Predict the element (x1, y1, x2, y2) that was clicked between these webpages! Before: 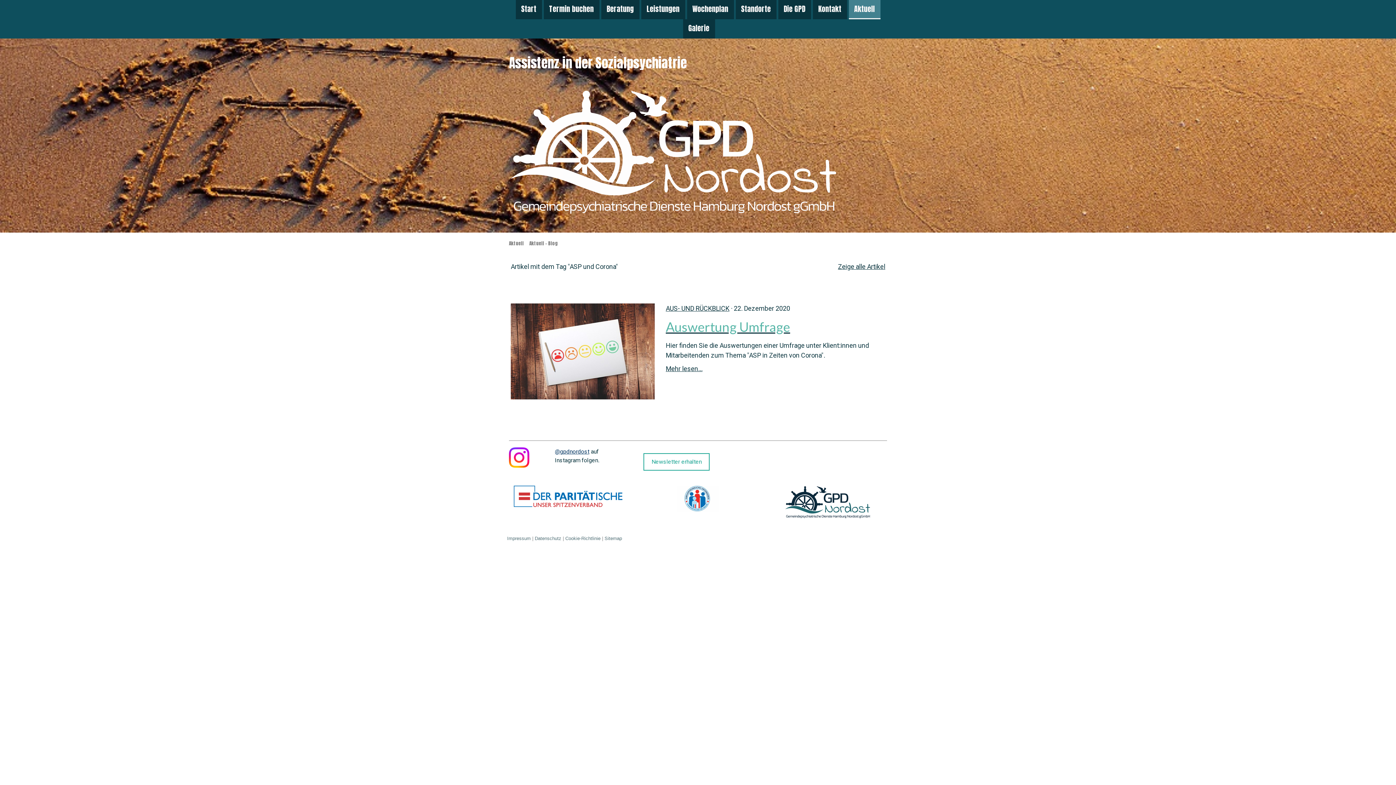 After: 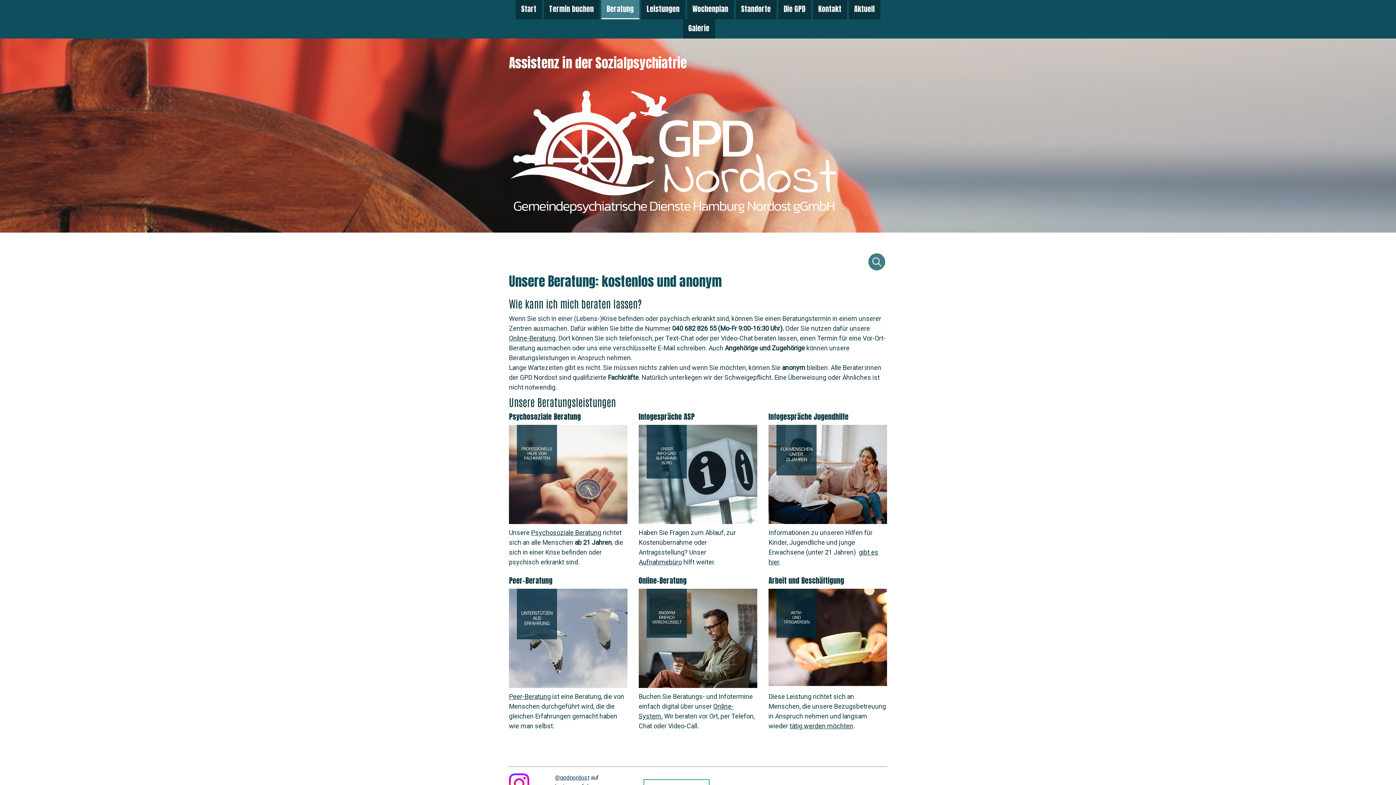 Action: bbox: (601, 0, 639, 19) label: Beratung